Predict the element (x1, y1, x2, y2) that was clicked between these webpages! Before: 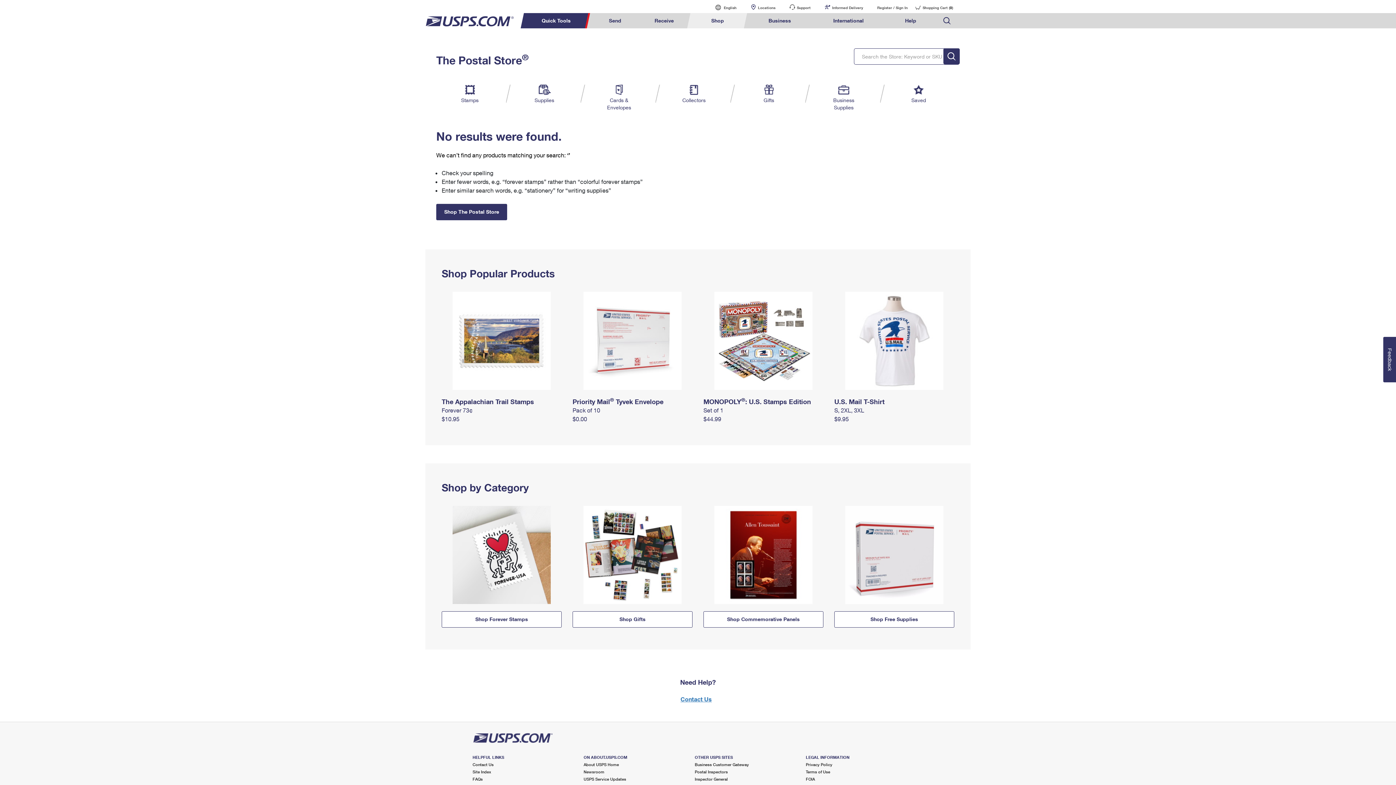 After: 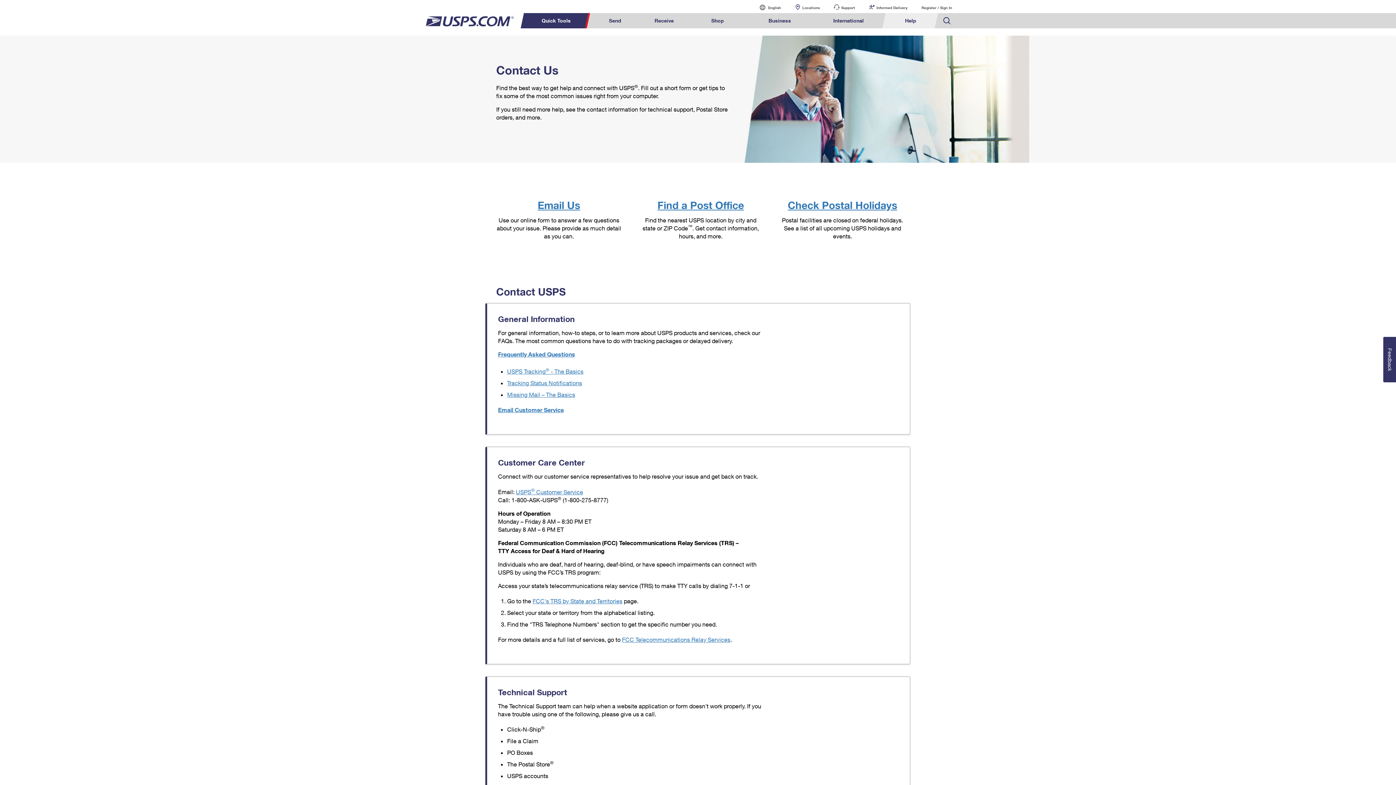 Action: bbox: (472, 762, 493, 767) label: Contact Us